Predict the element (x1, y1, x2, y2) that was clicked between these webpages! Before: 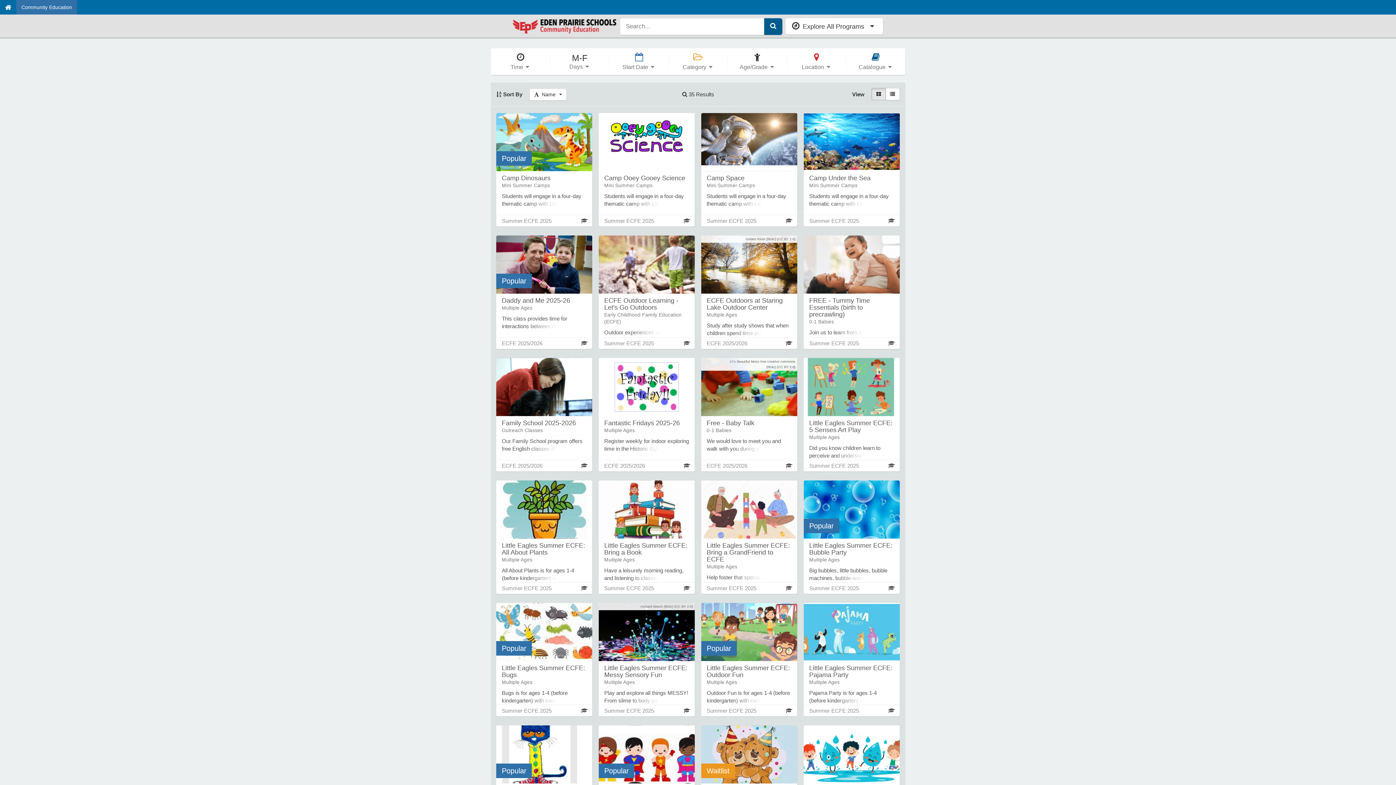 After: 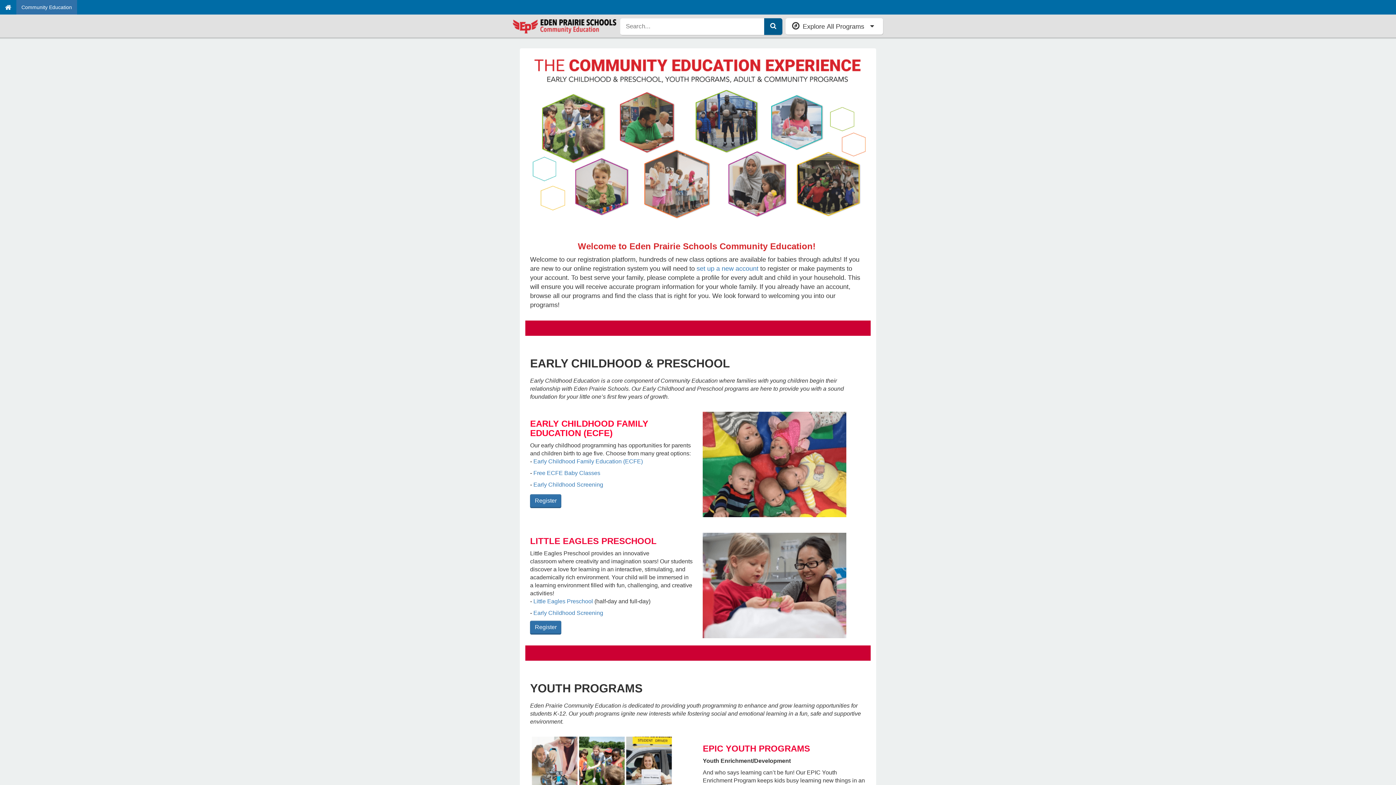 Action: bbox: (512, 22, 616, 28)